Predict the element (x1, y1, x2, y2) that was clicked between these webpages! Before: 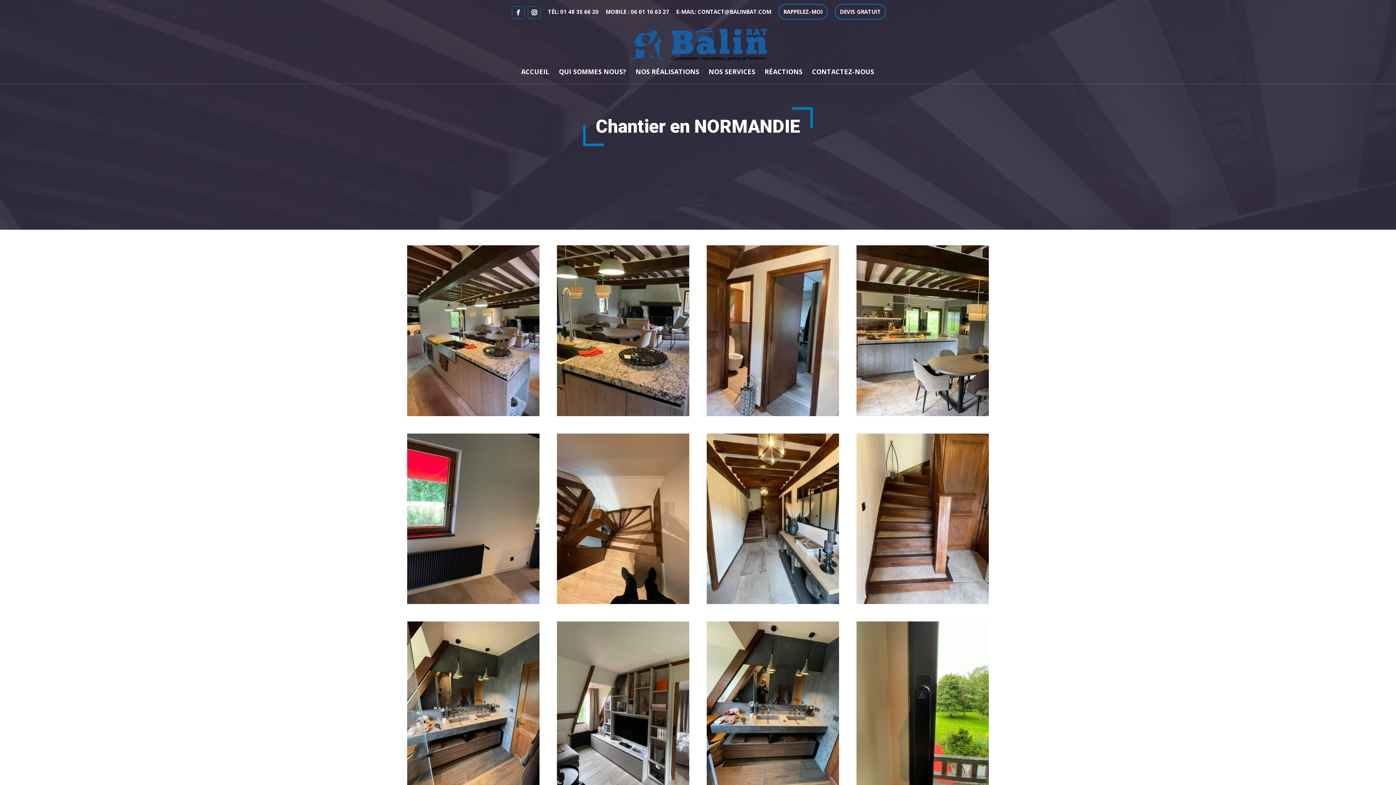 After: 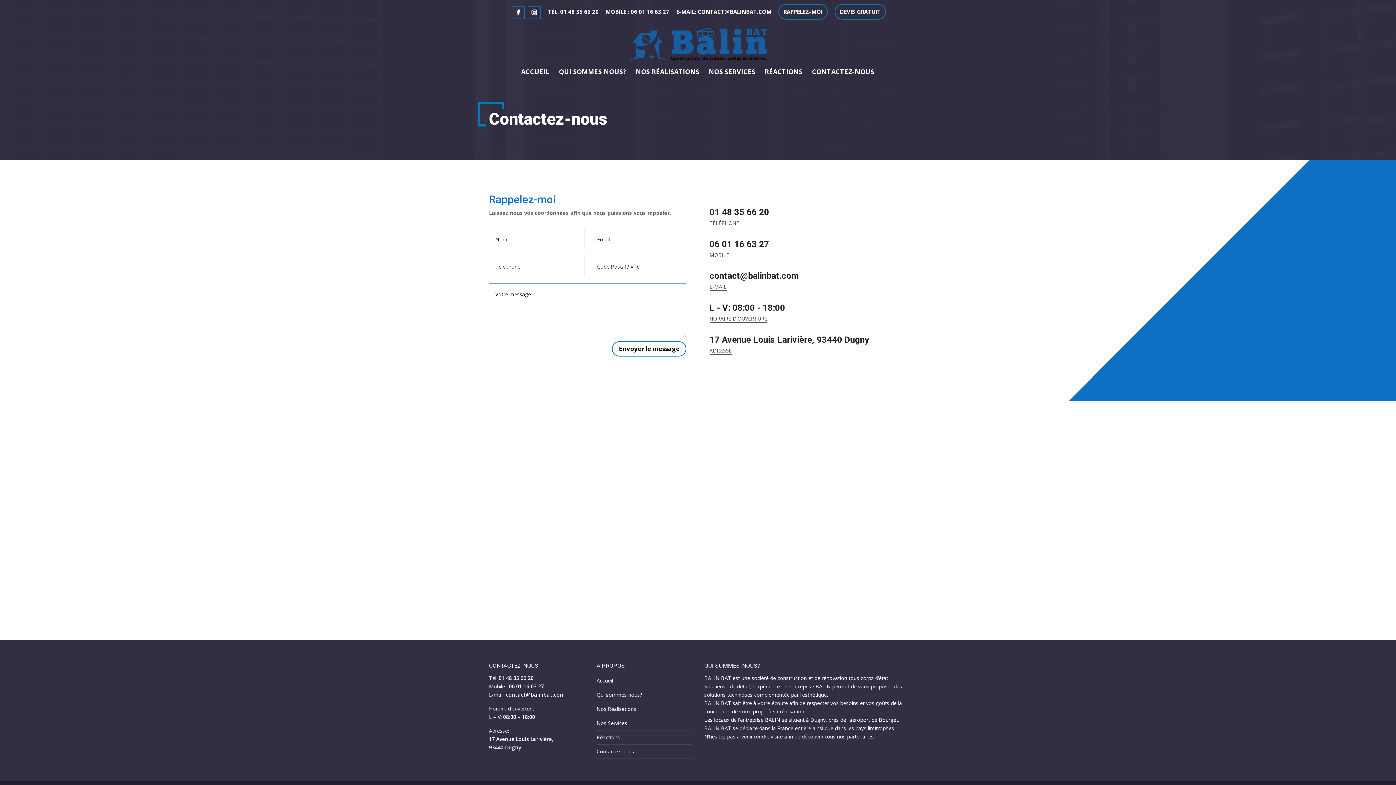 Action: bbox: (778, 4, 828, 19) label: RAPPELEZ-MOI